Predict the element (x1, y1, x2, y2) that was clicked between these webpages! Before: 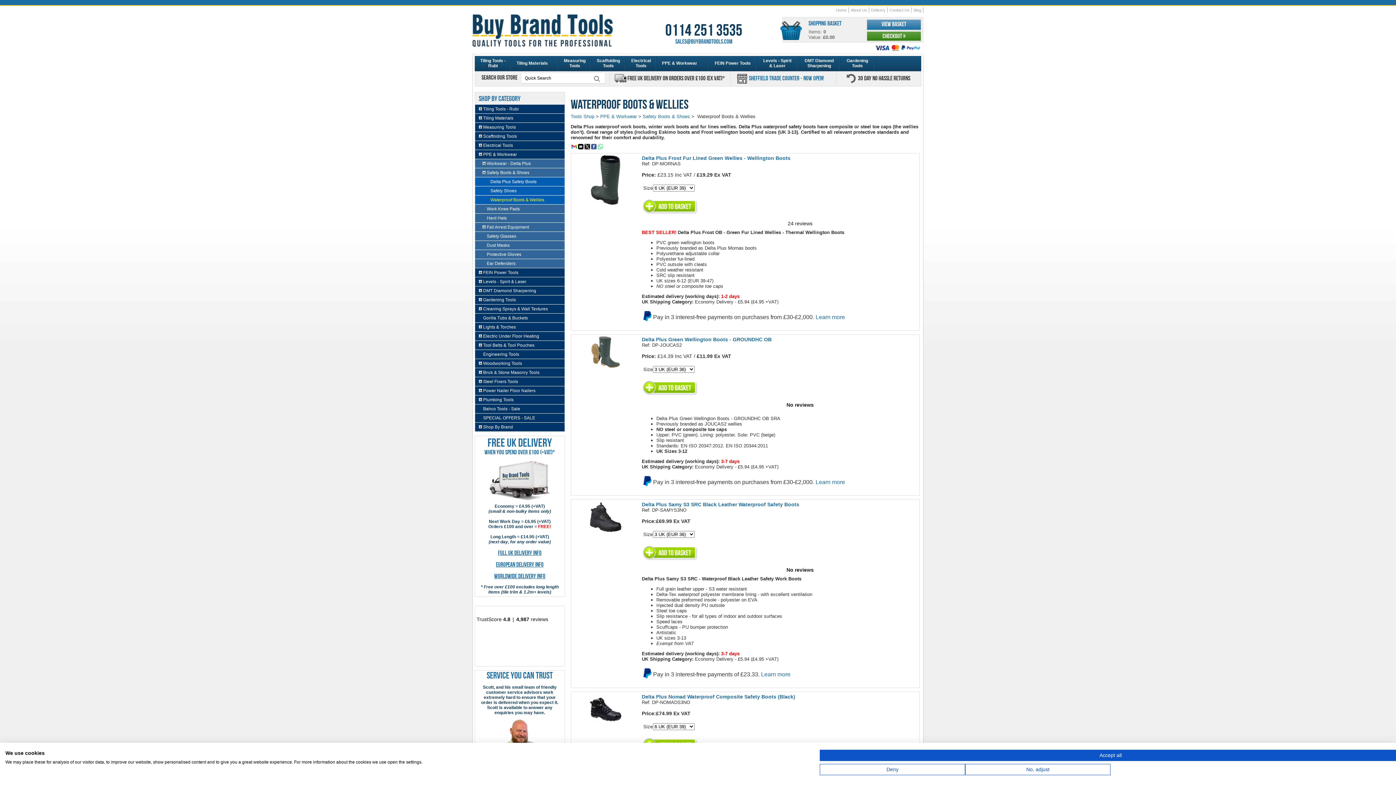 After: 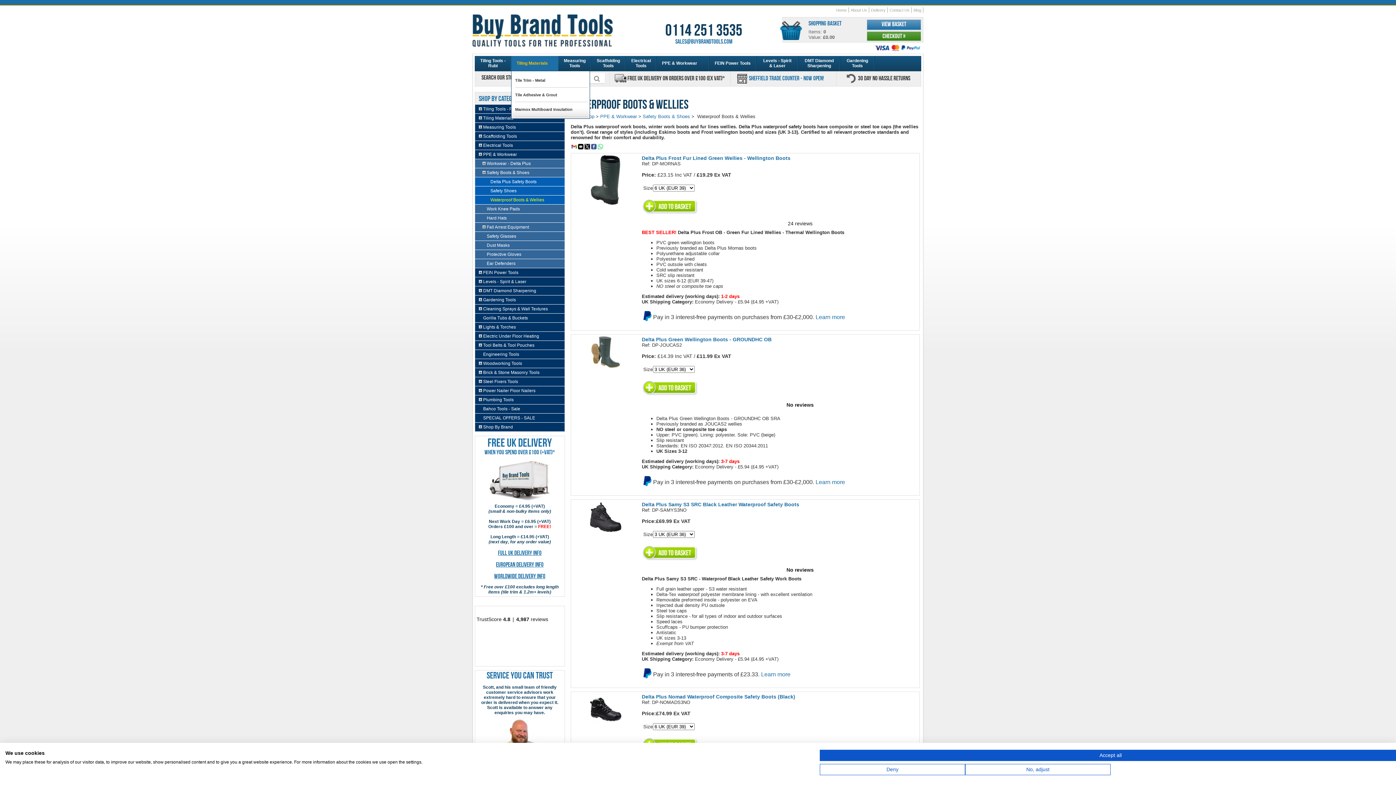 Action: label: Tiling Materials bbox: (511, 56, 558, 71)